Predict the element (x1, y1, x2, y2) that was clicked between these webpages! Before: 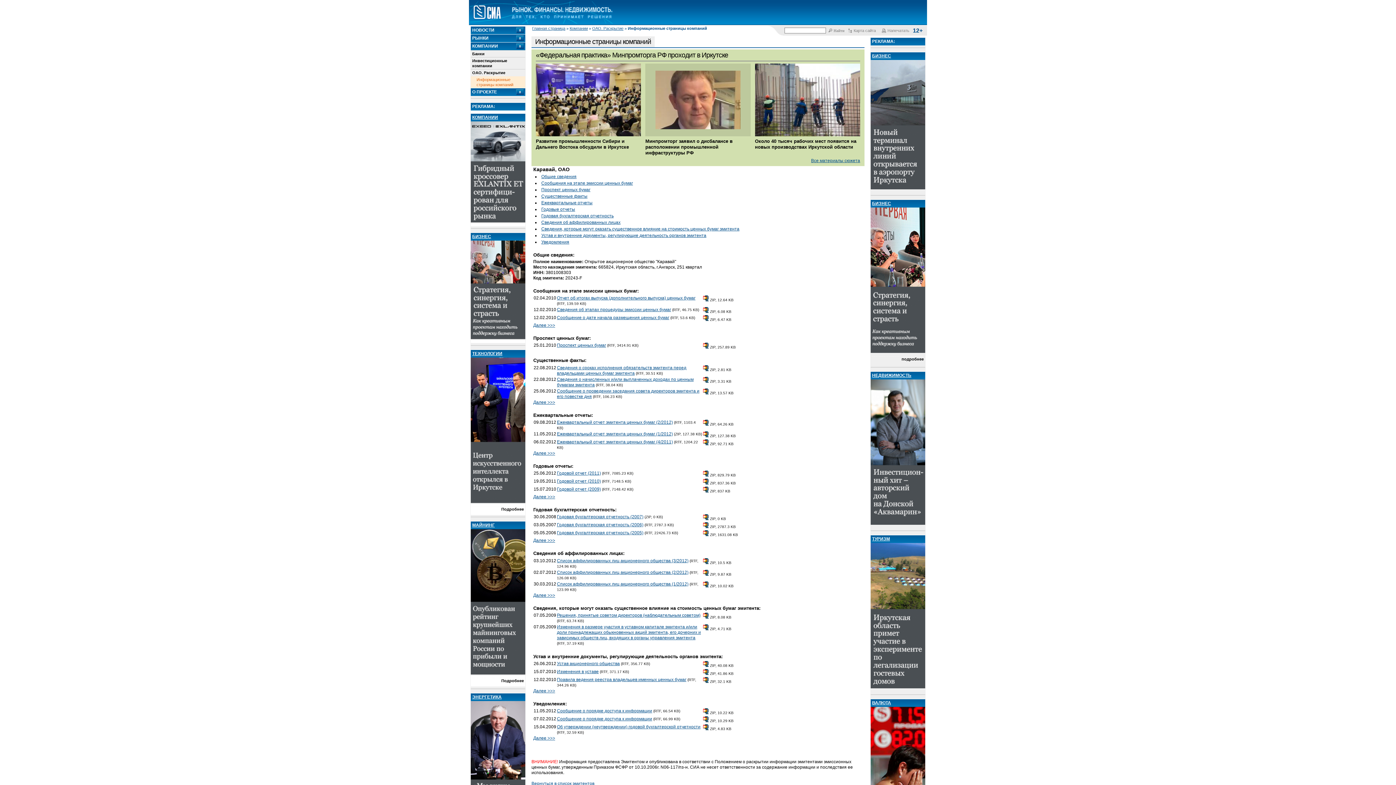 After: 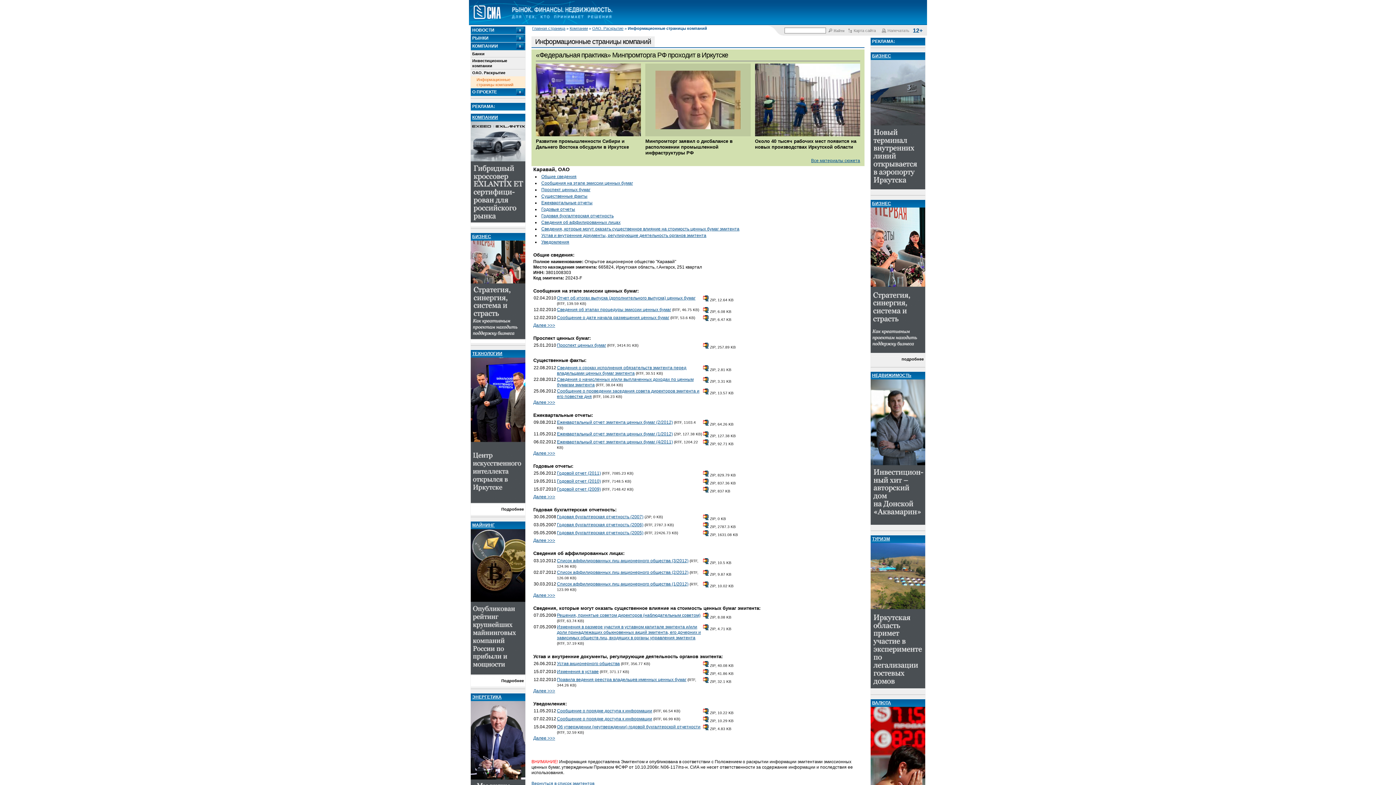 Action: bbox: (470, 671, 525, 675)